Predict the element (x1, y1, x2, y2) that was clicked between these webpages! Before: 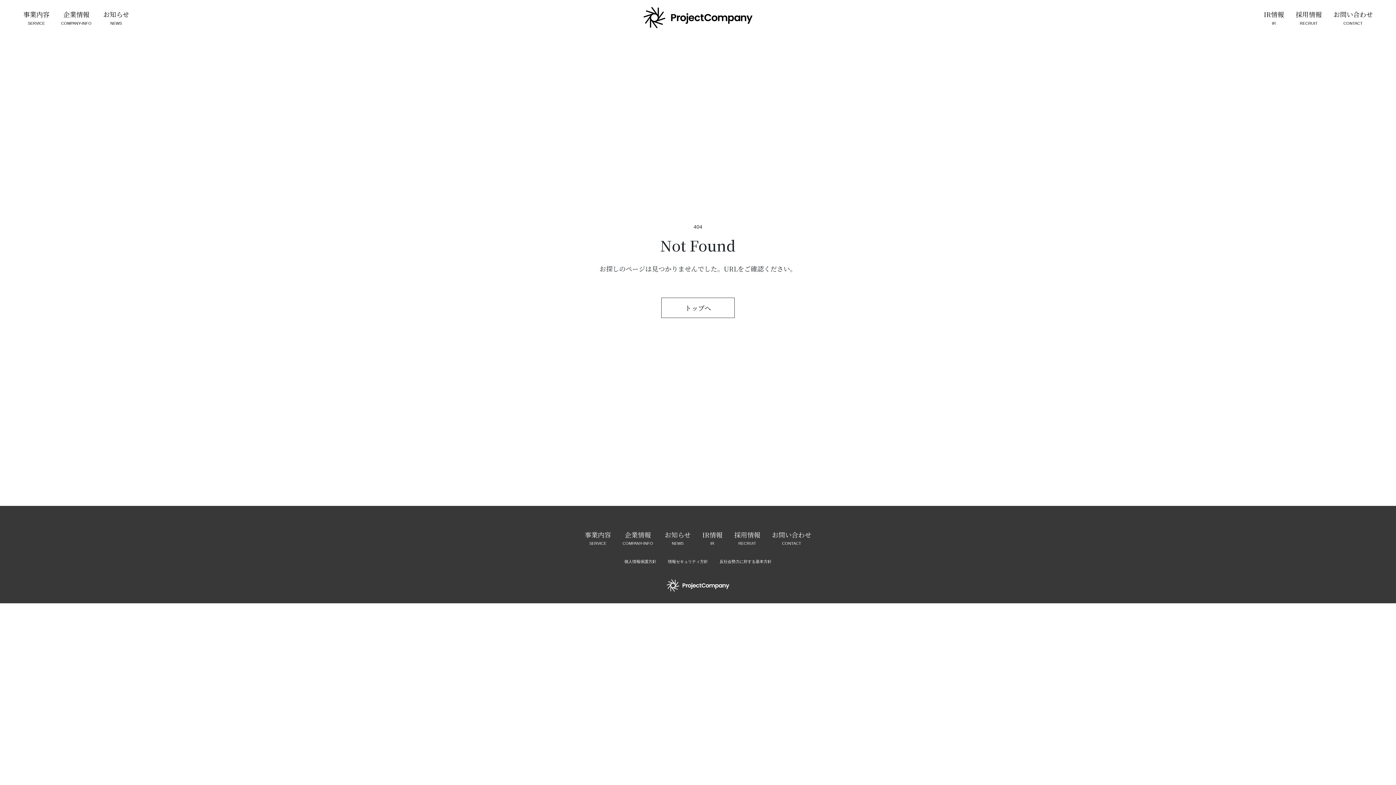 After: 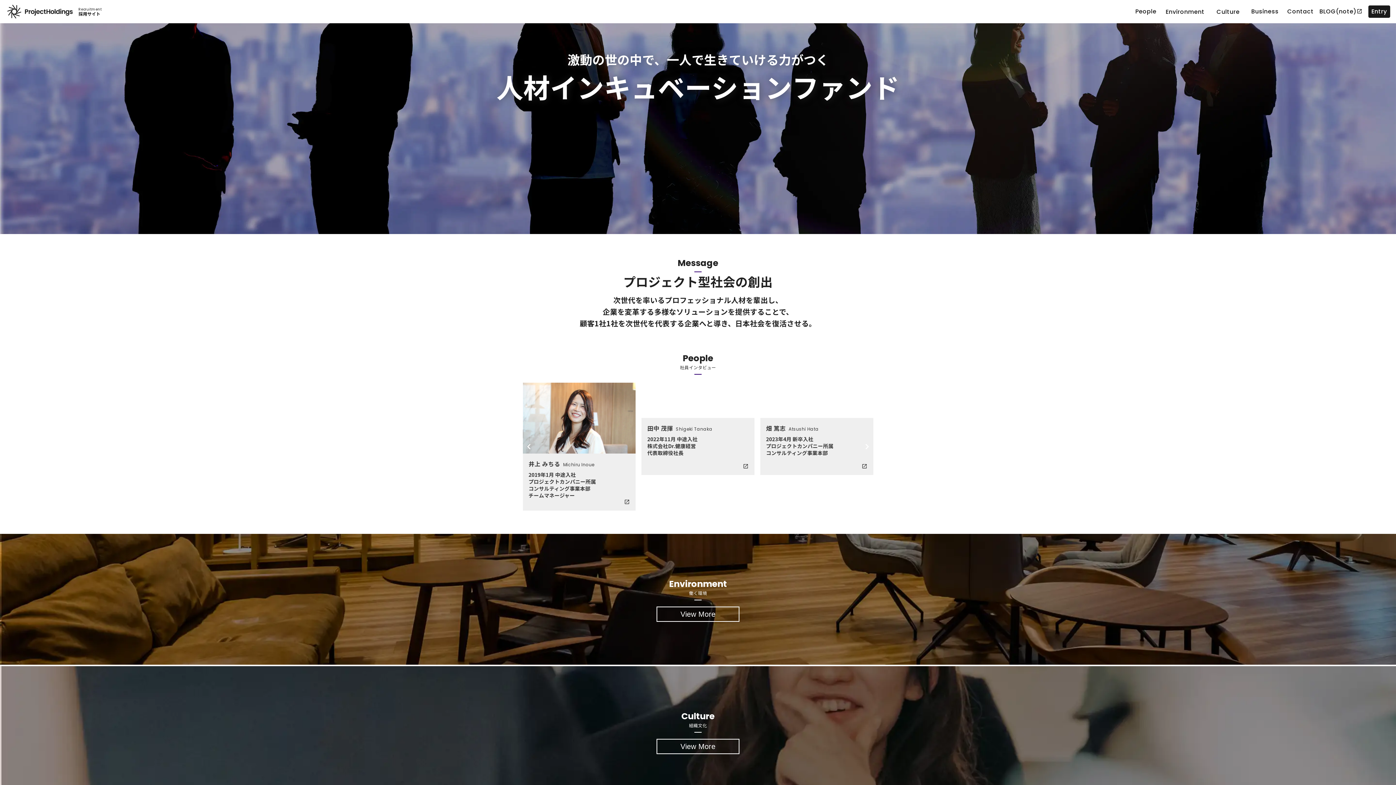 Action: label: 採用情報
RECRUIT bbox: (734, 529, 760, 546)